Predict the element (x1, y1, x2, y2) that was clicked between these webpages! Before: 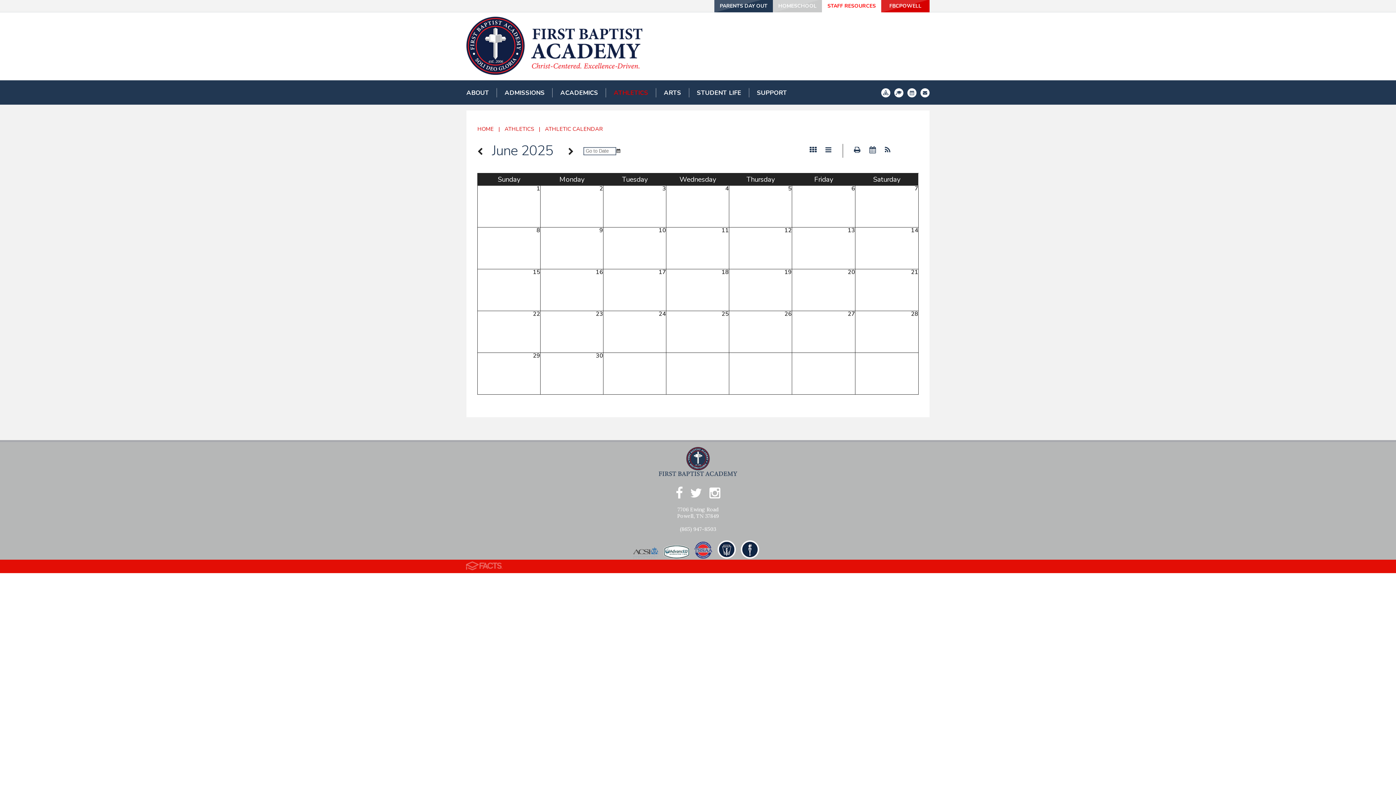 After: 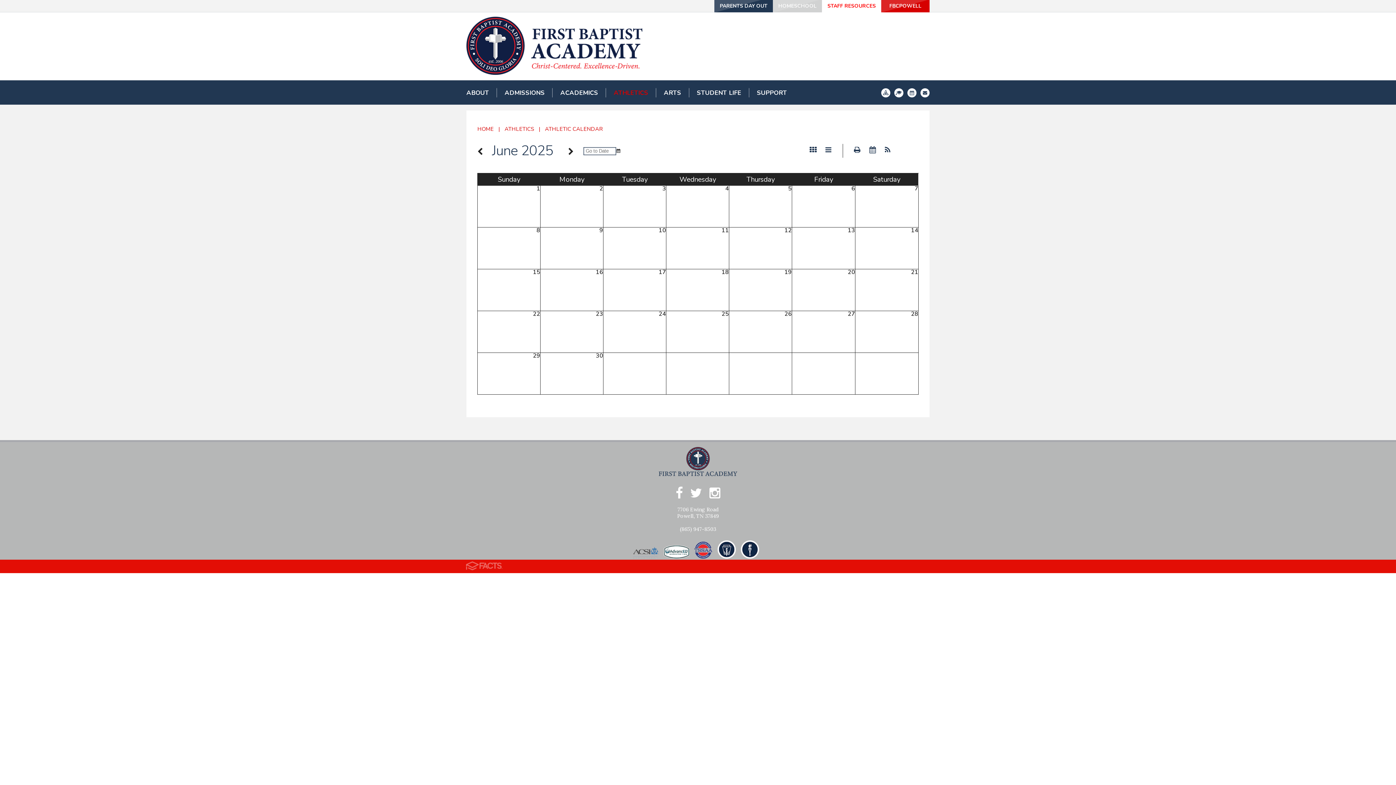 Action: label: HOMESCHOOL bbox: (773, 0, 822, 12)